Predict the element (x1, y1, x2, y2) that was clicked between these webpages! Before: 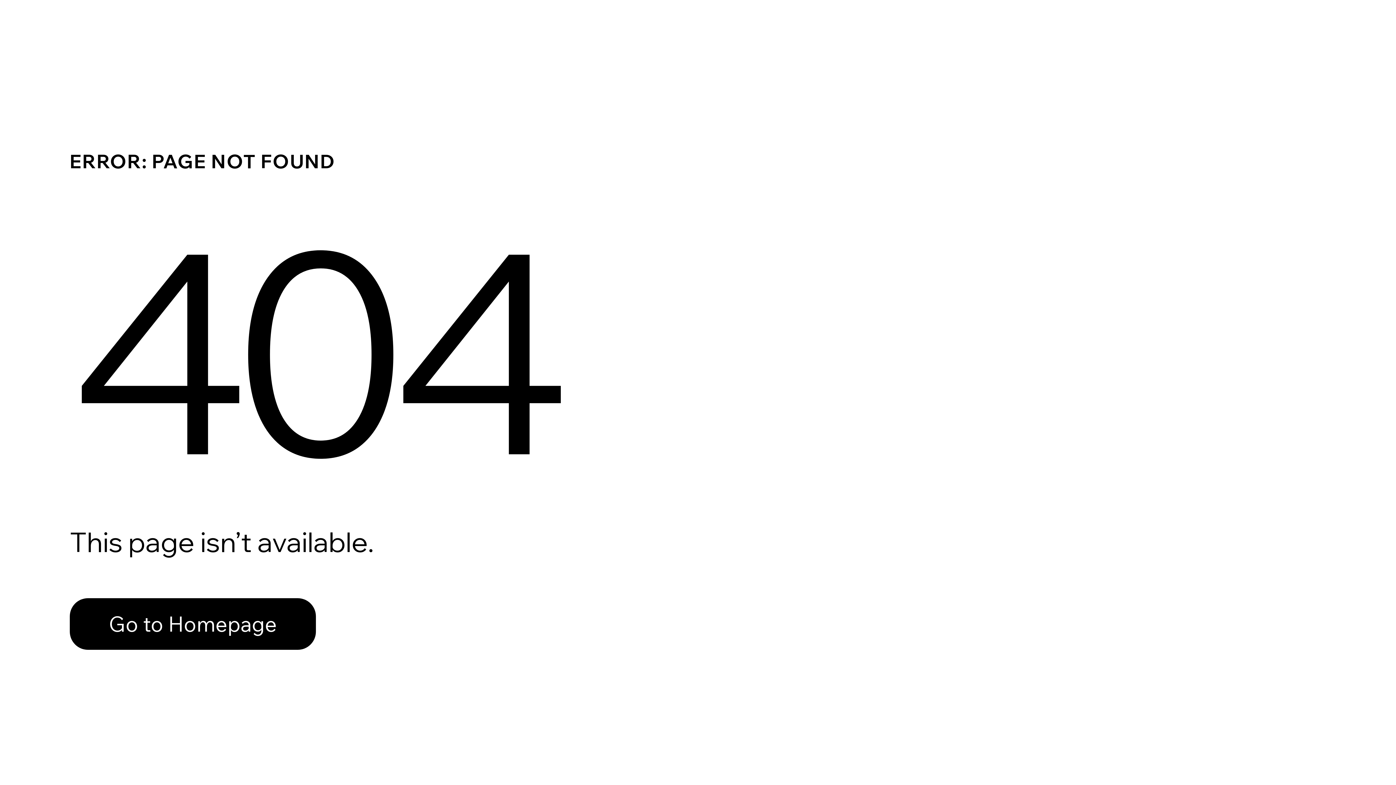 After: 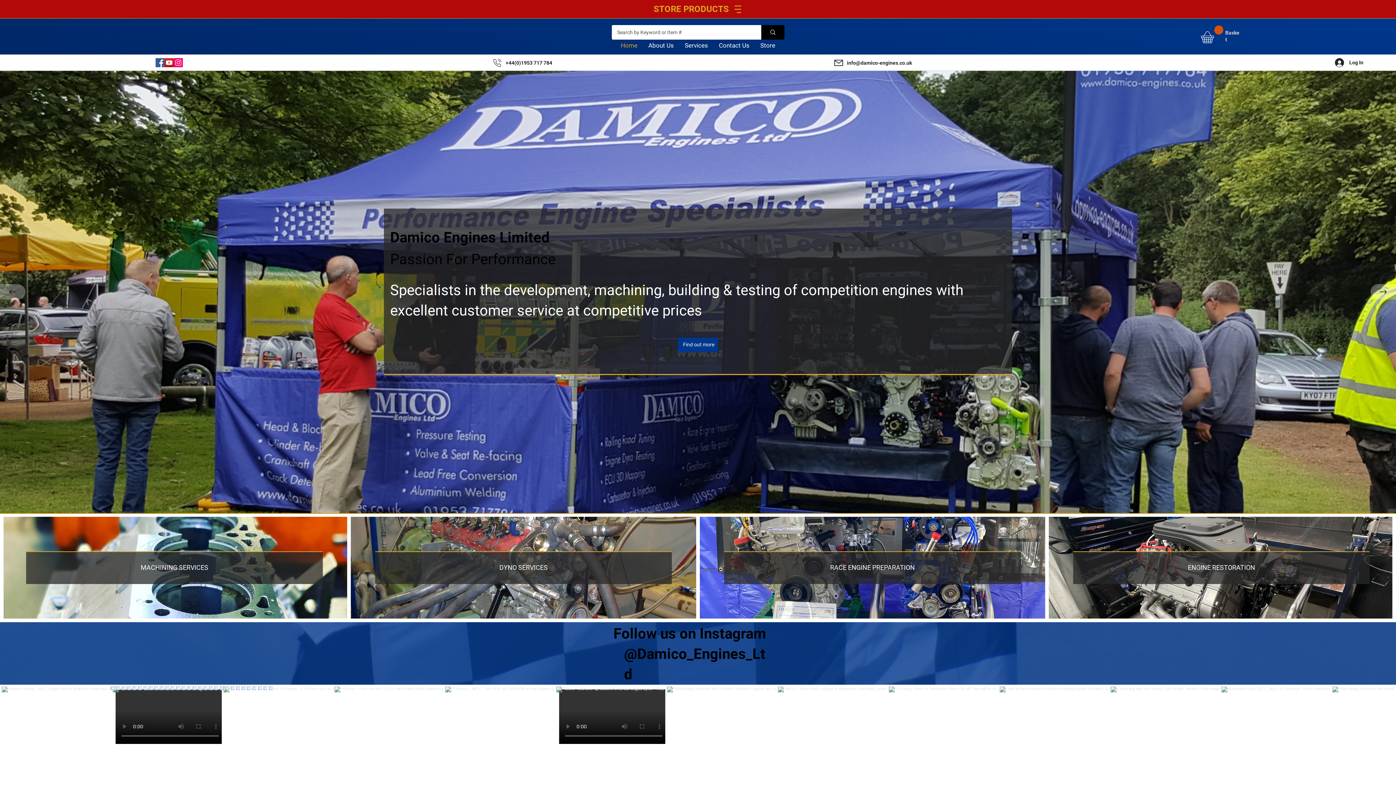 Action: bbox: (69, 598, 316, 650) label: Go to Homepage